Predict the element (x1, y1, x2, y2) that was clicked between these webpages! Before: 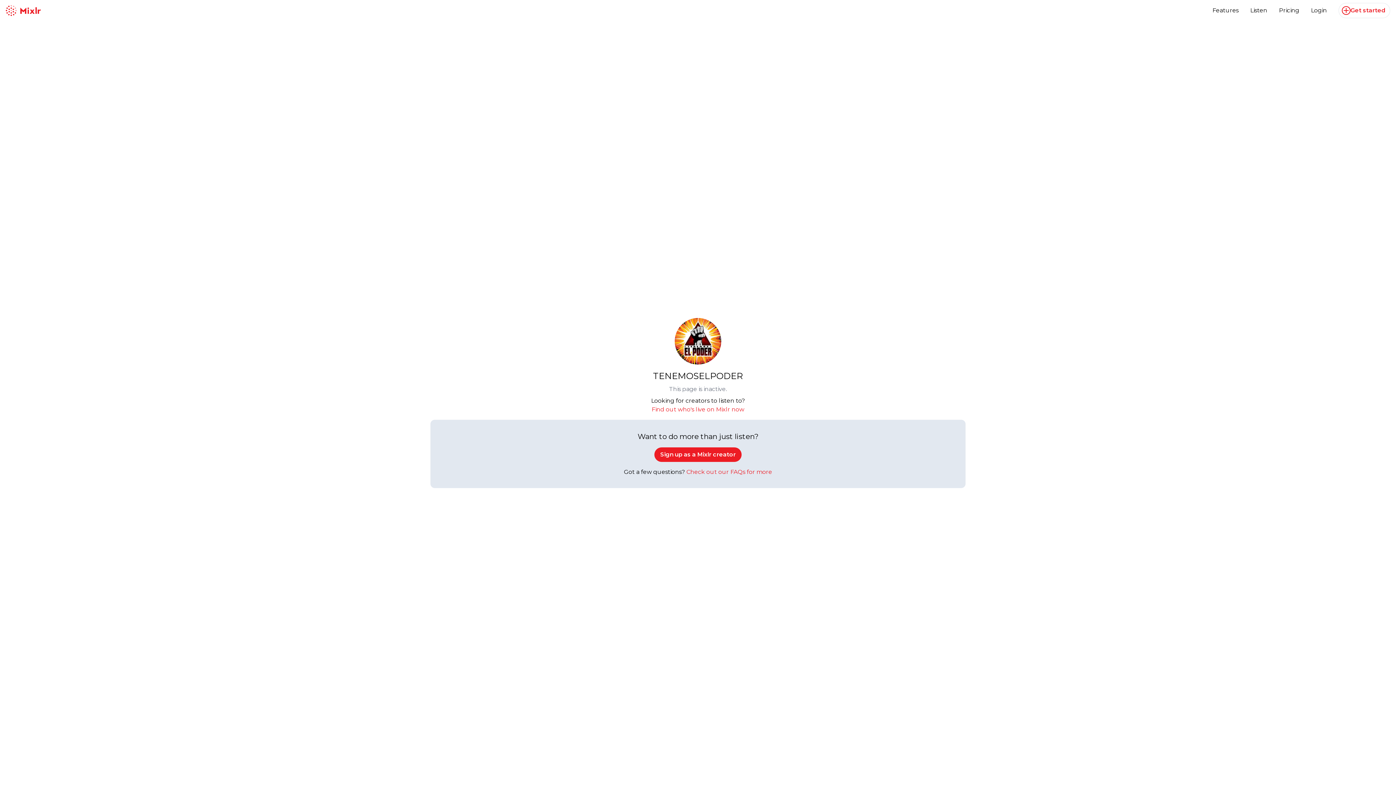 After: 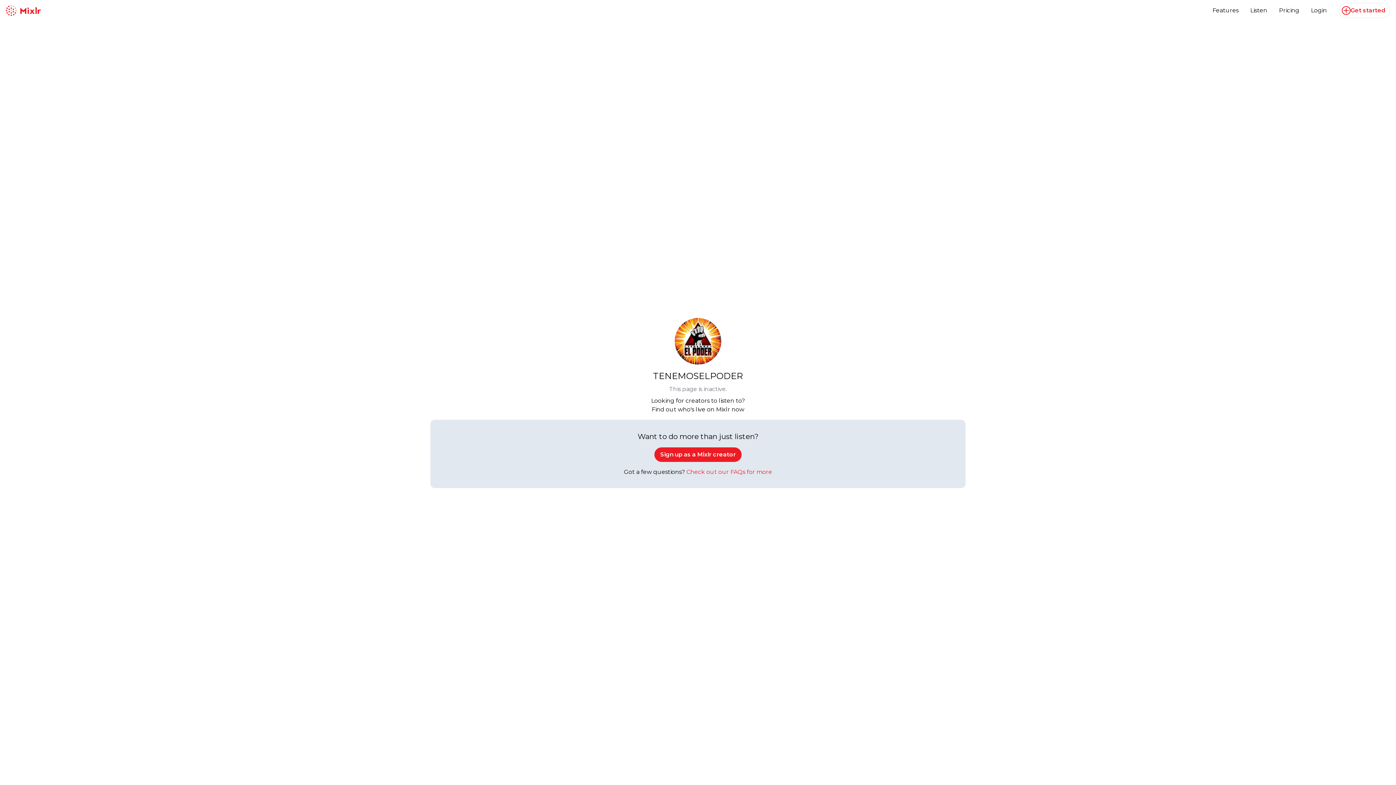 Action: label: Find out who's live on Mixlr now bbox: (651, 406, 744, 413)